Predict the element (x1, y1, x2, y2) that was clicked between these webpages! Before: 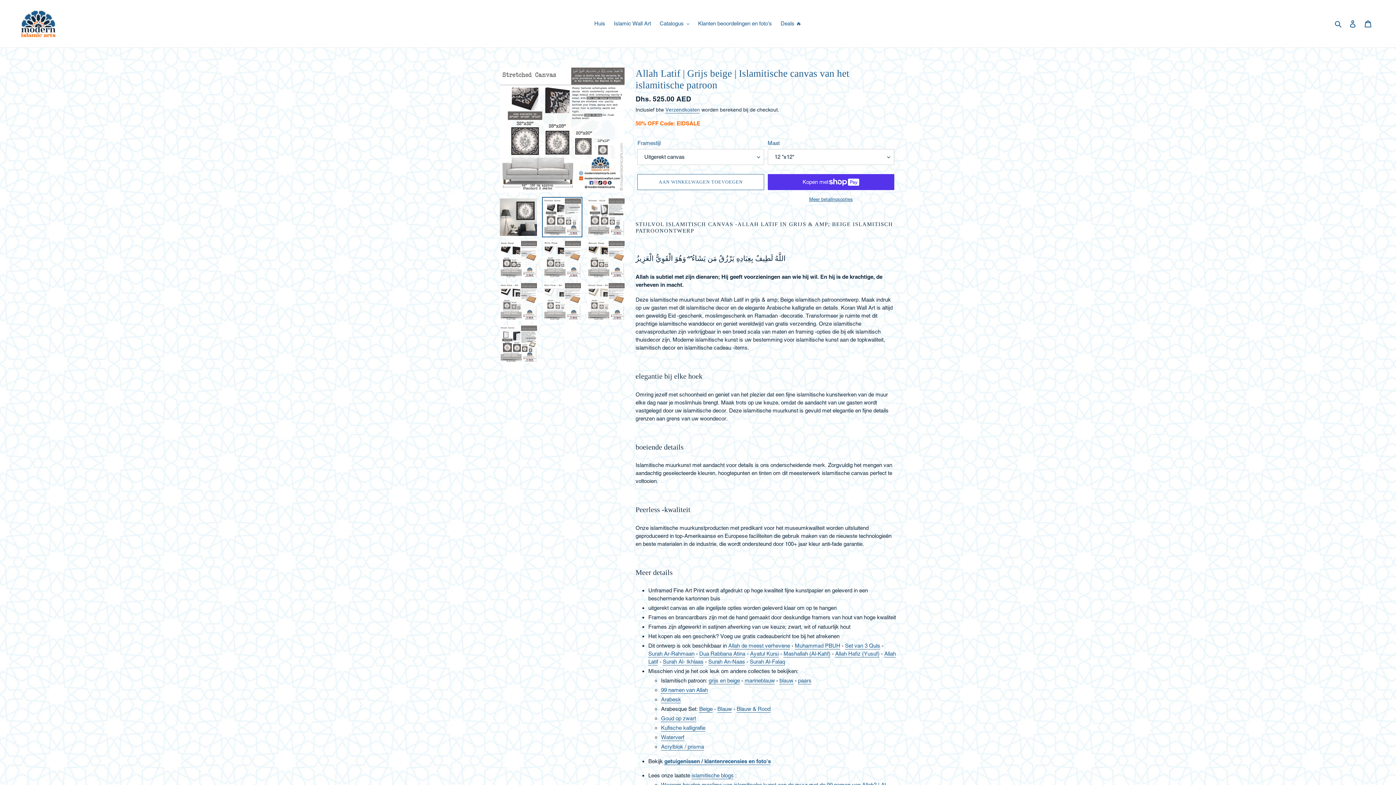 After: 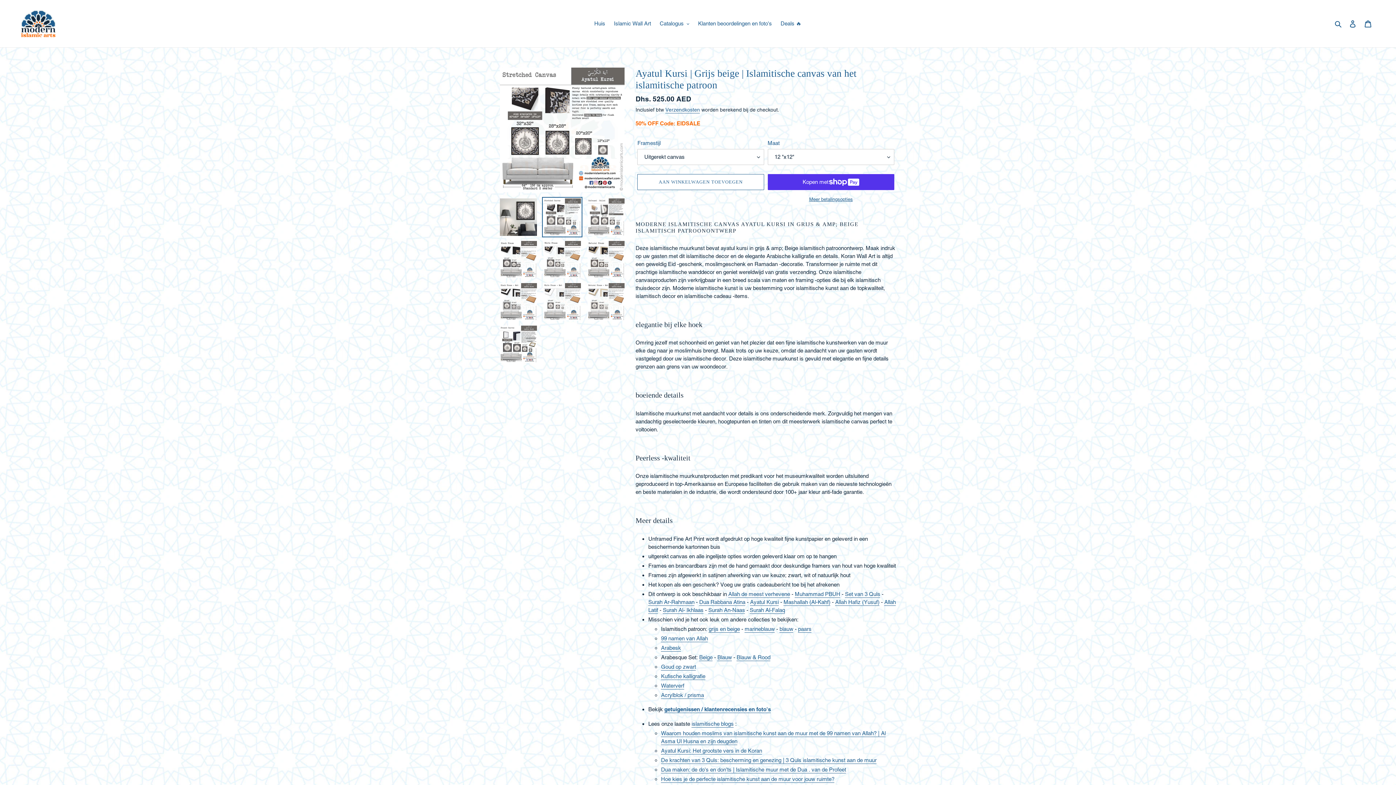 Action: label: Ayatul Kursi bbox: (750, 651, 779, 657)